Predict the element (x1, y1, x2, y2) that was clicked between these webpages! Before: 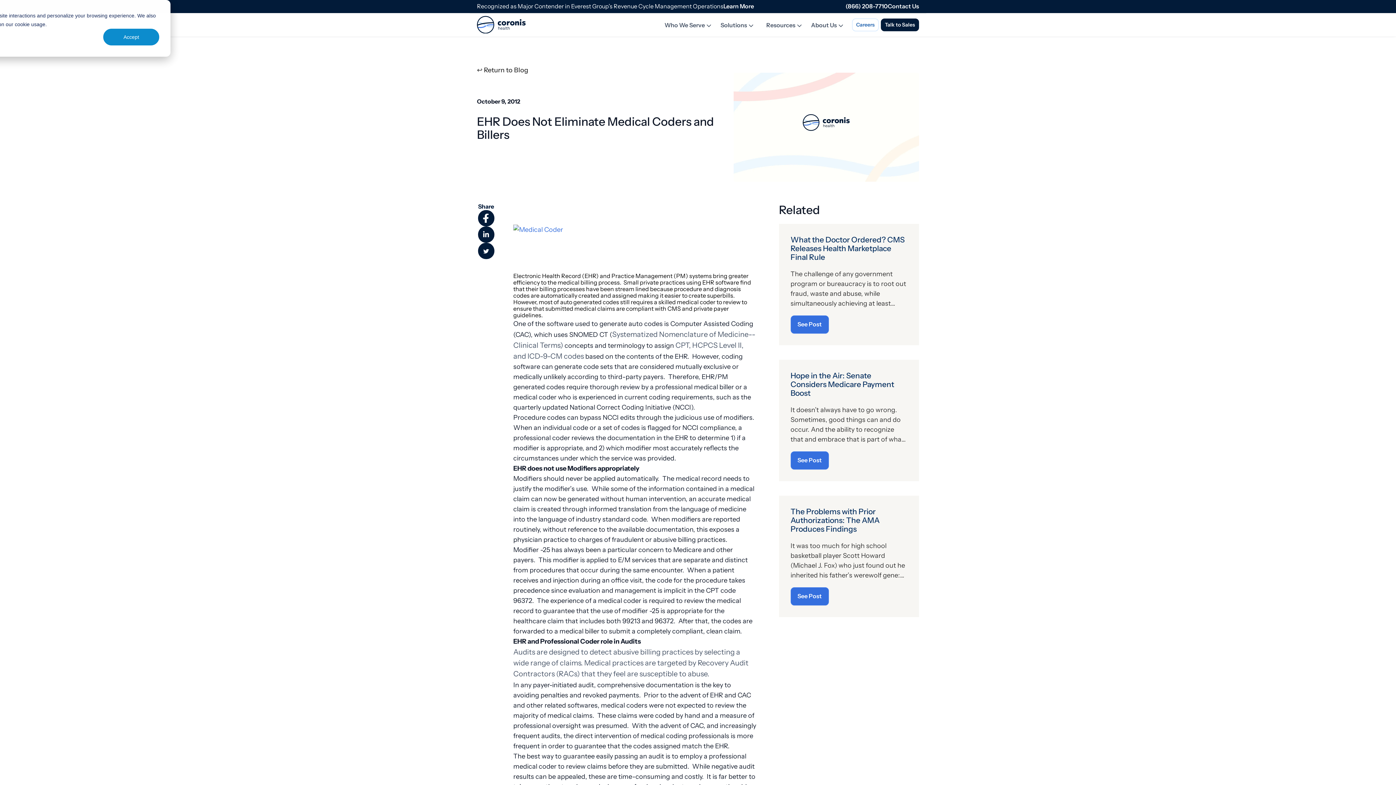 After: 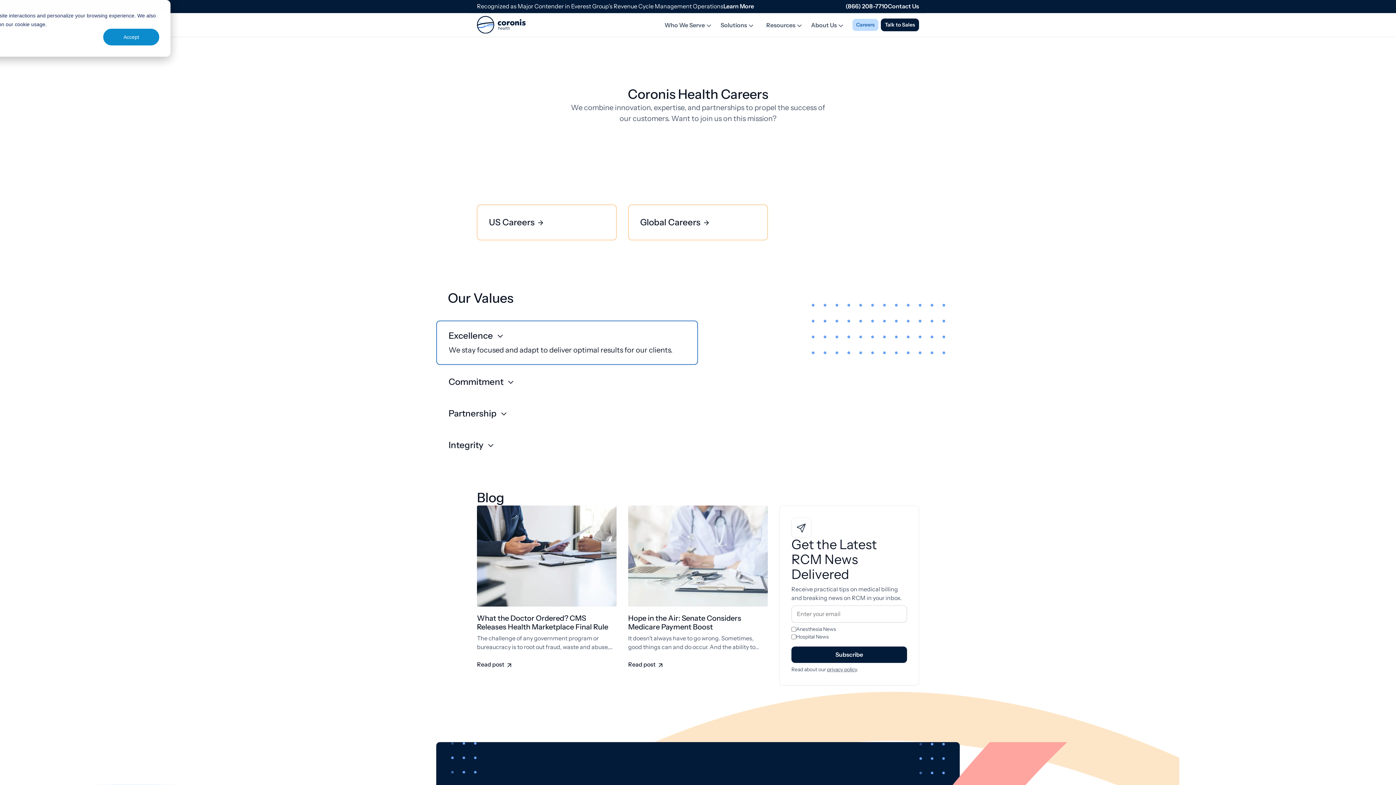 Action: bbox: (850, 18, 877, 31) label: Careers